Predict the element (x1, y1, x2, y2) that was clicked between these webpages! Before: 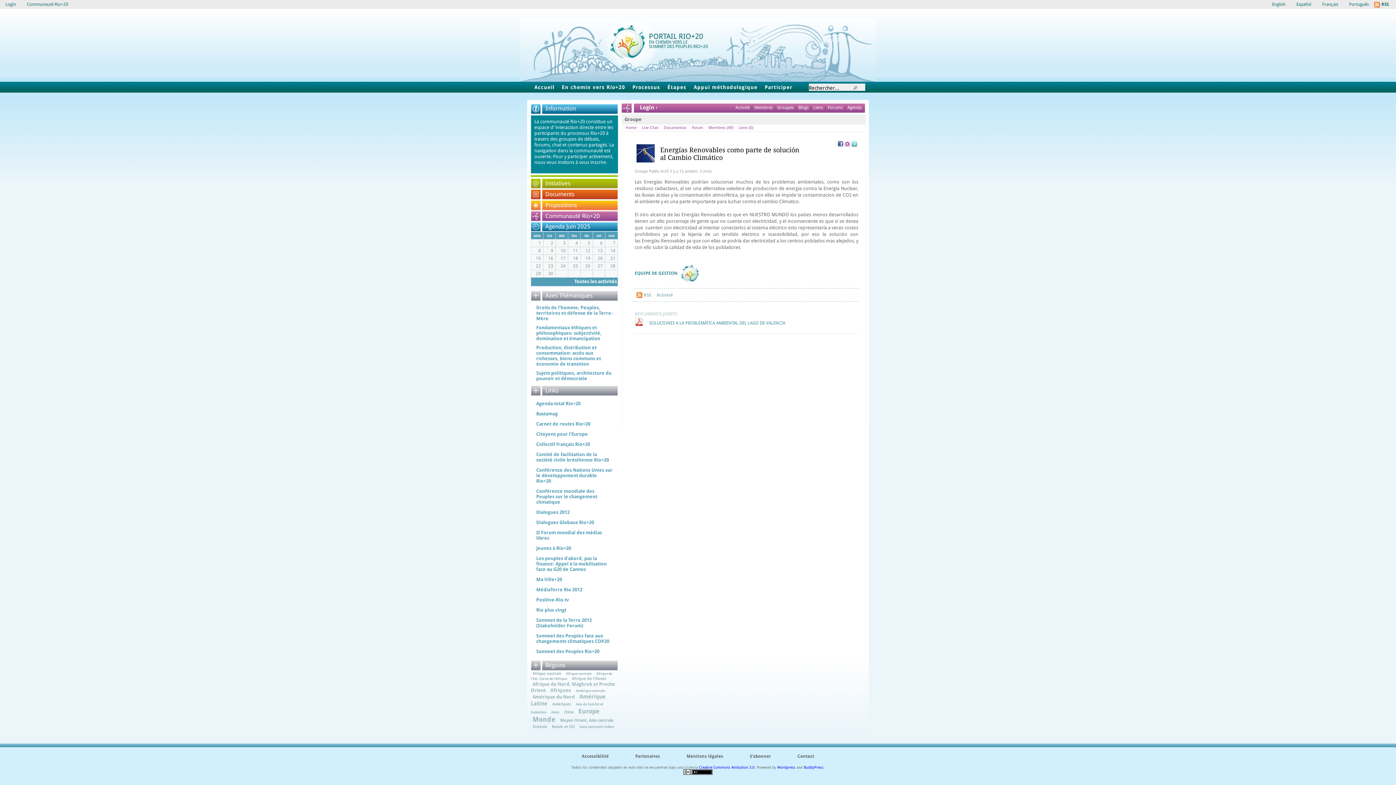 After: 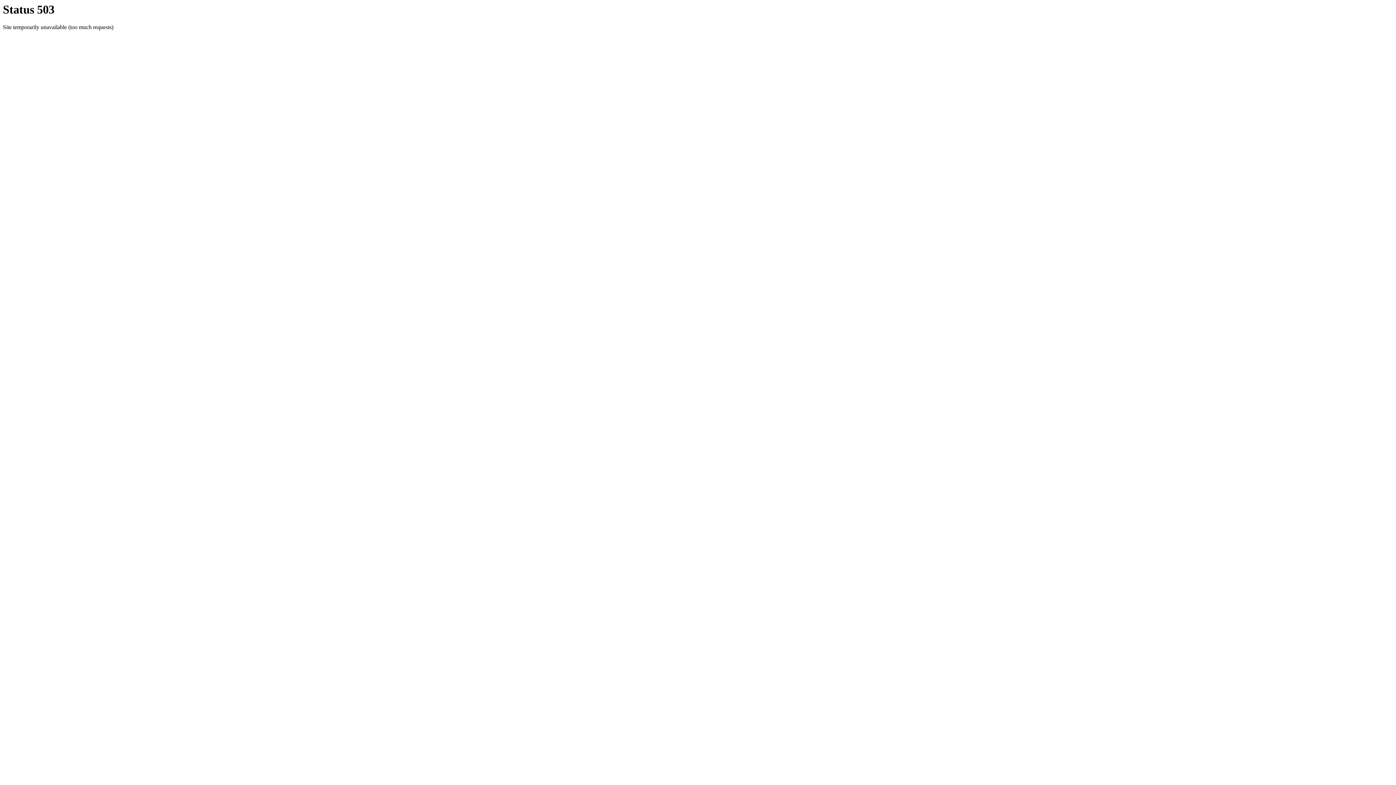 Action: label: Bastamag bbox: (536, 409, 612, 418)